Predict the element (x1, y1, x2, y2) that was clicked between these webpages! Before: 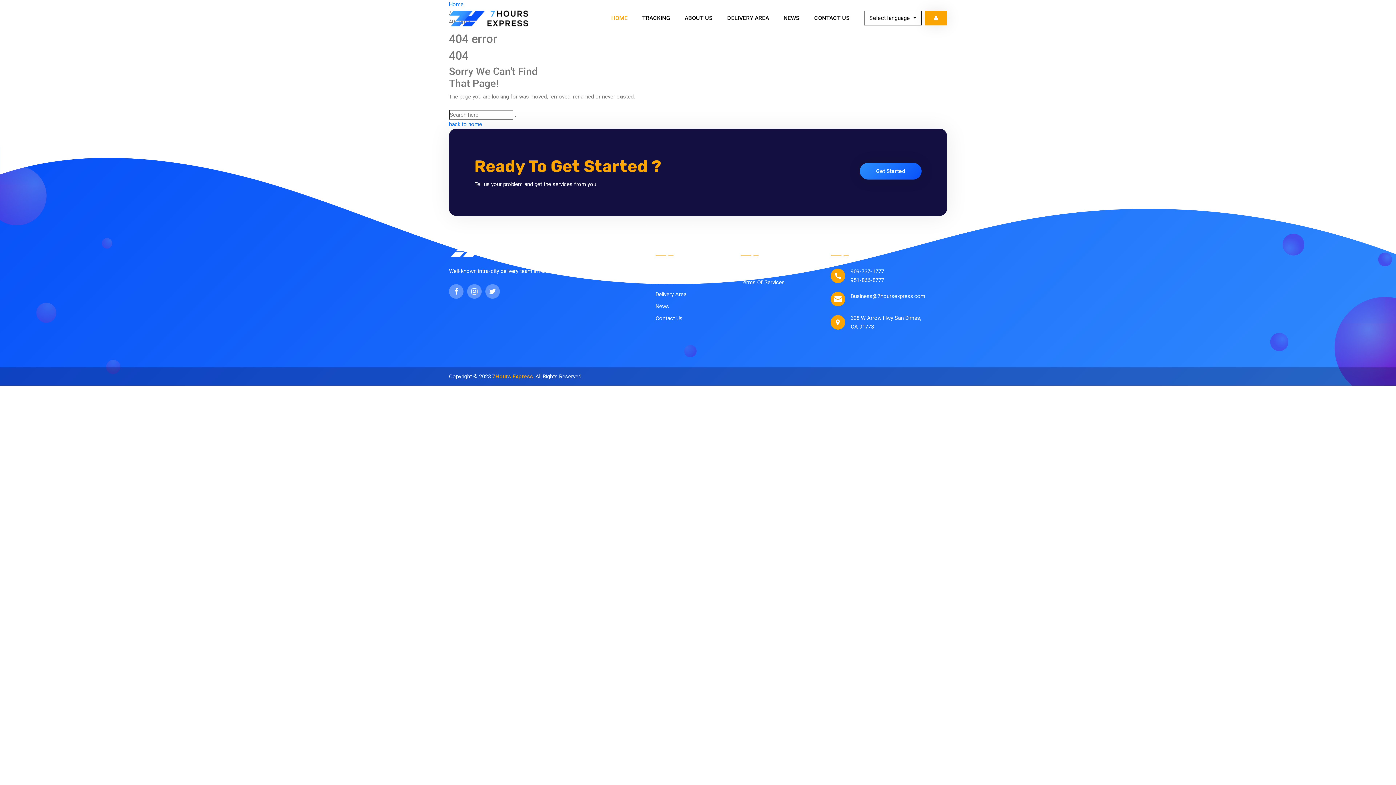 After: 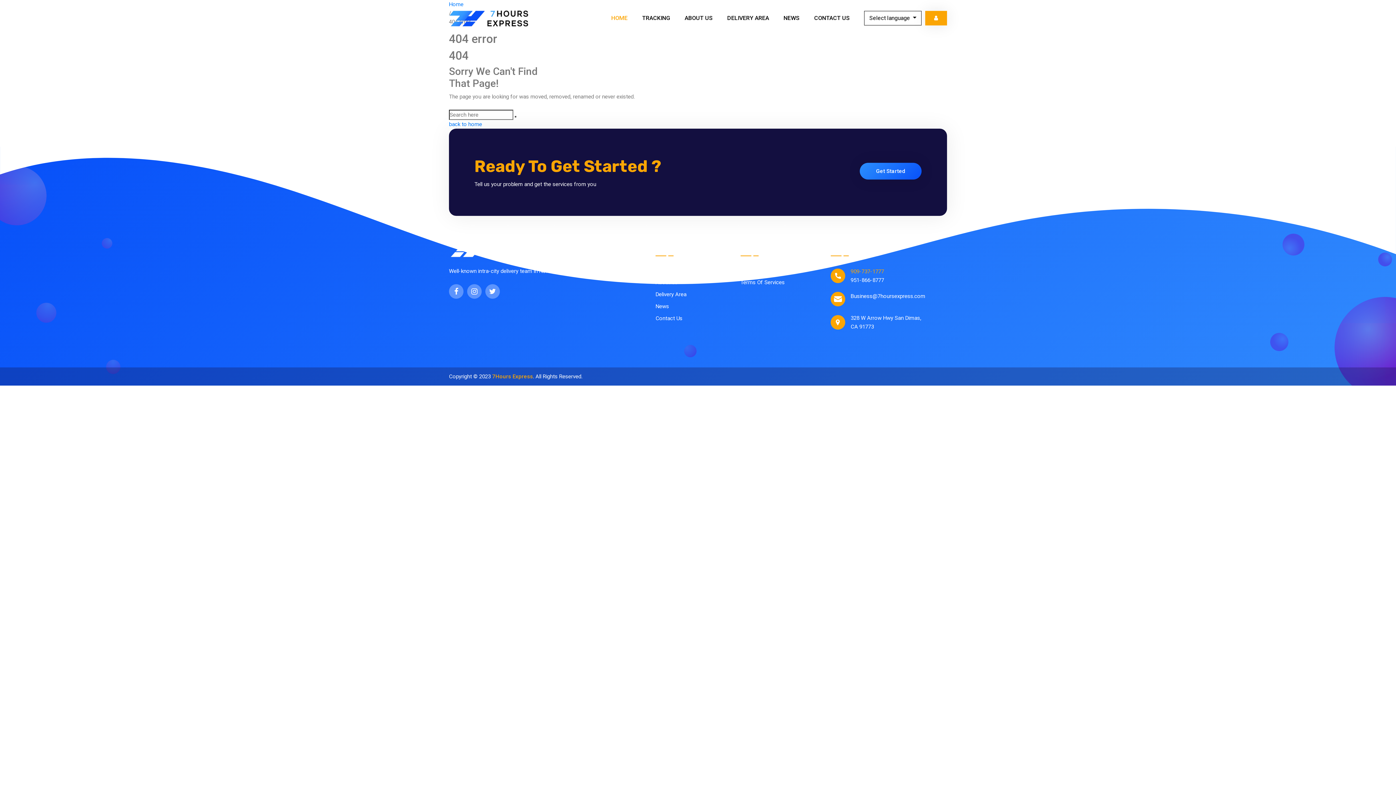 Action: bbox: (850, 267, 884, 276) label: 909-737-1777